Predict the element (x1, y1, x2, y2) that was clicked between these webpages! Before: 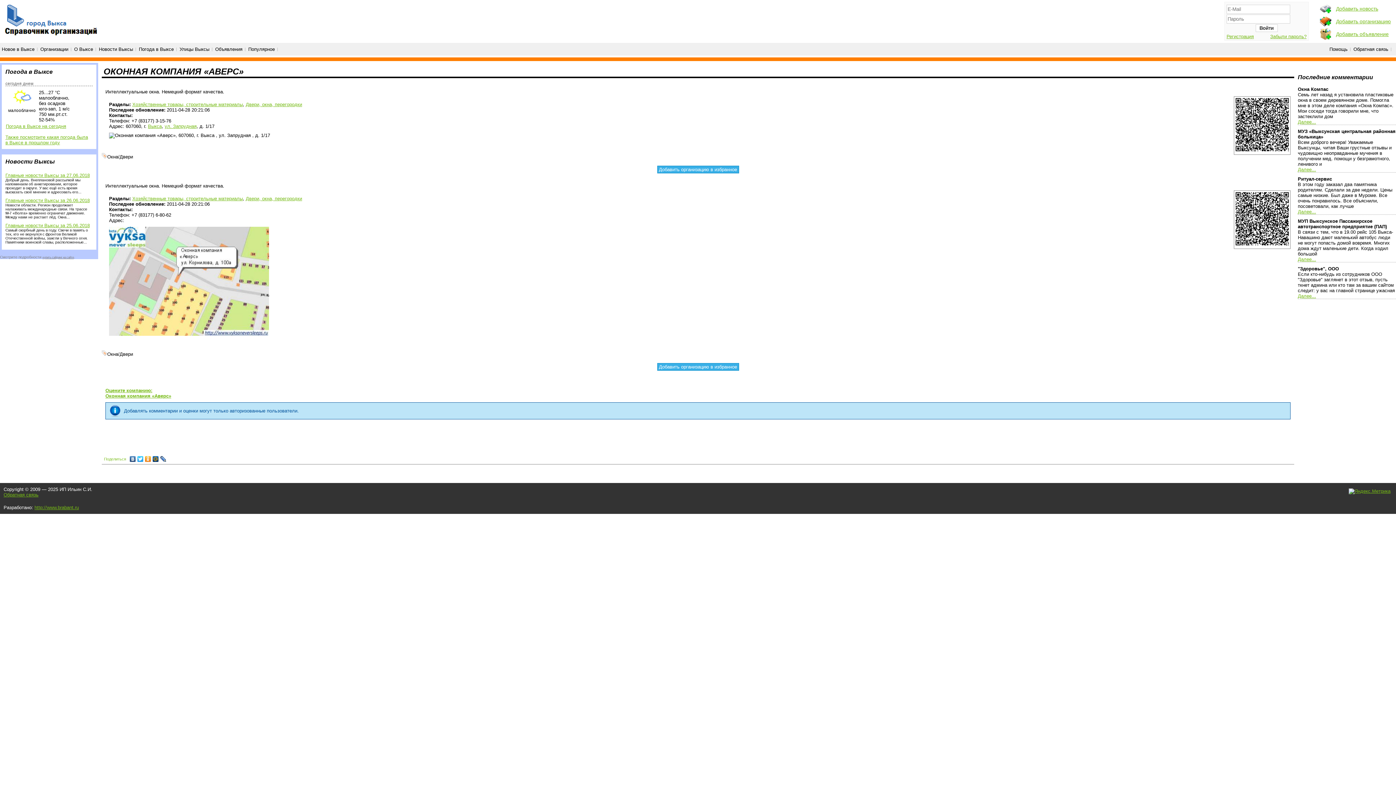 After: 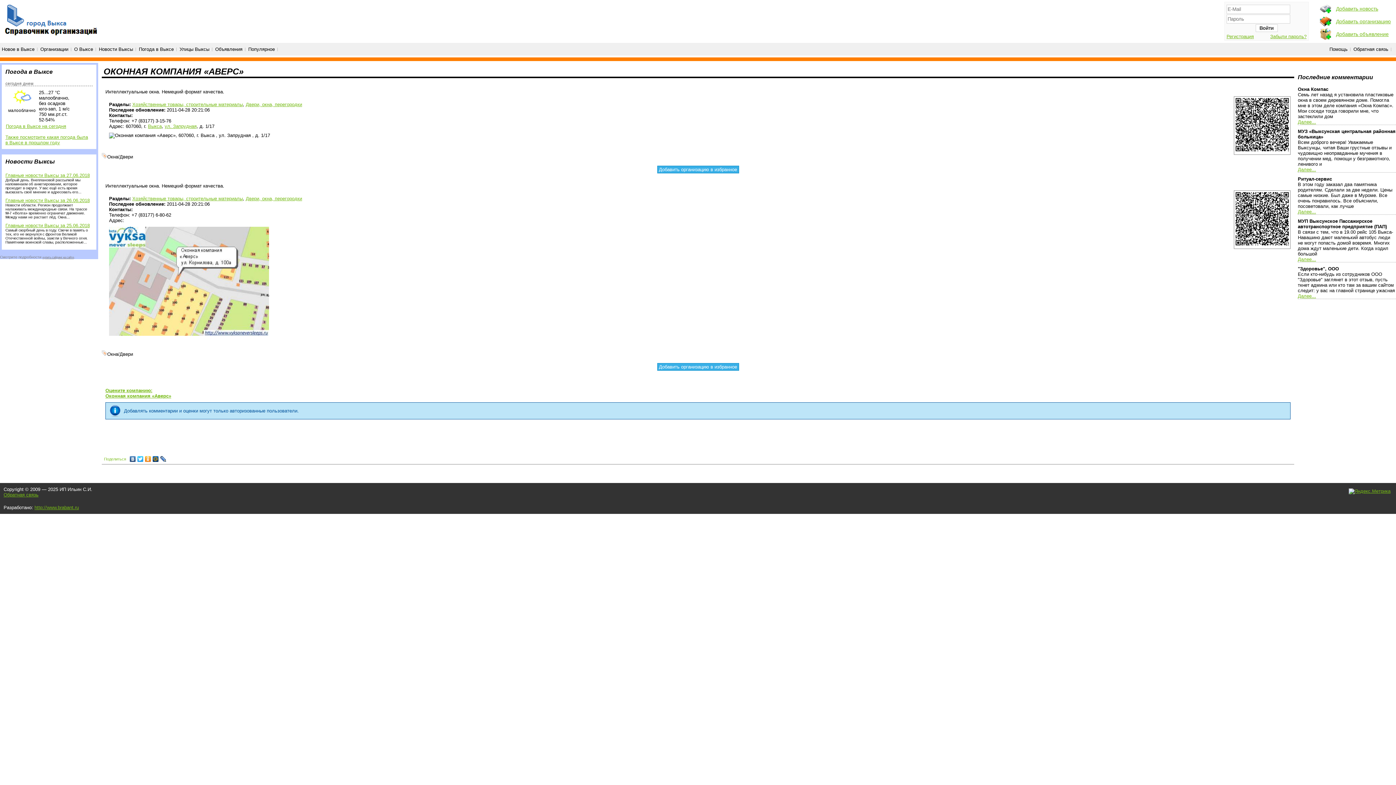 Action: bbox: (144, 454, 152, 464)